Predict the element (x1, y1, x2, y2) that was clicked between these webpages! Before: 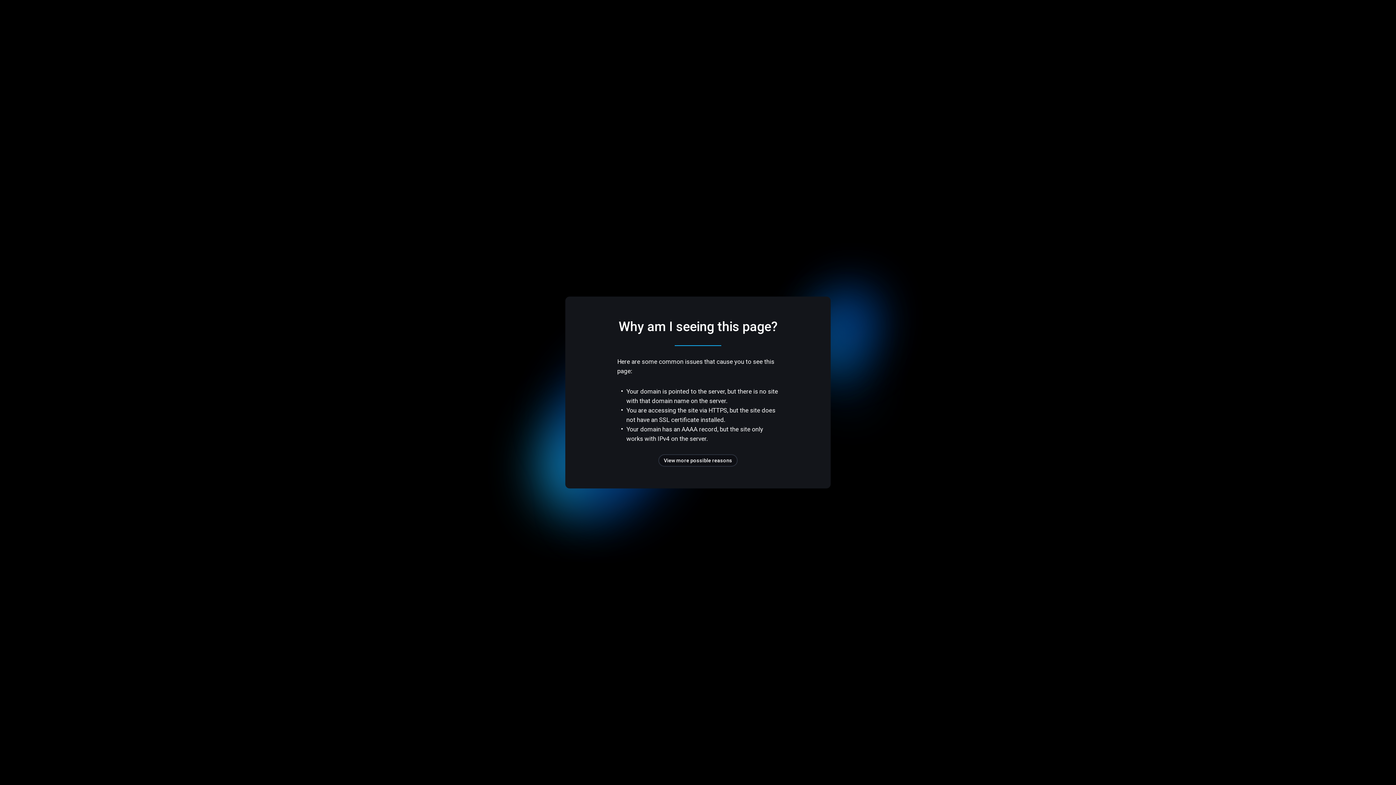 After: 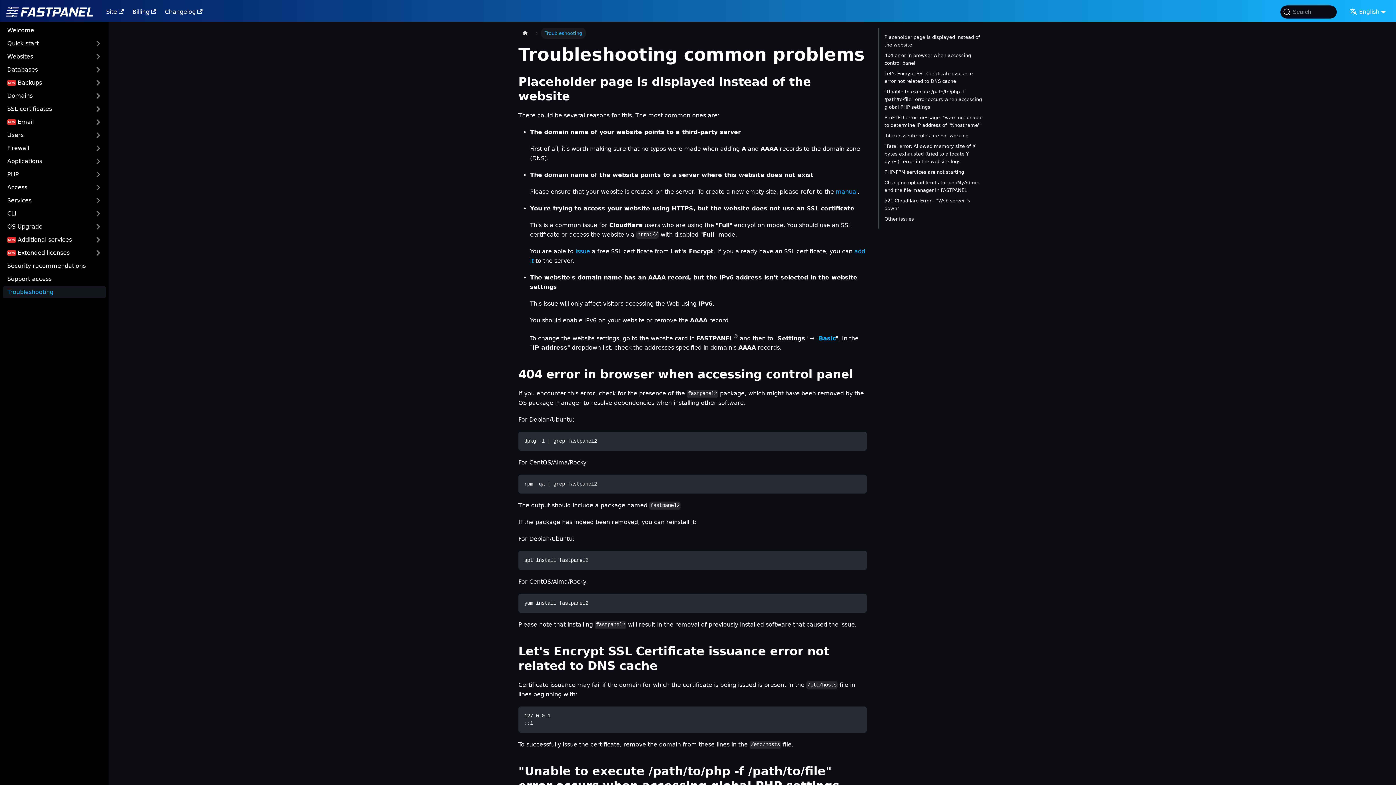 Action: bbox: (658, 454, 737, 466) label: View more possible reasons